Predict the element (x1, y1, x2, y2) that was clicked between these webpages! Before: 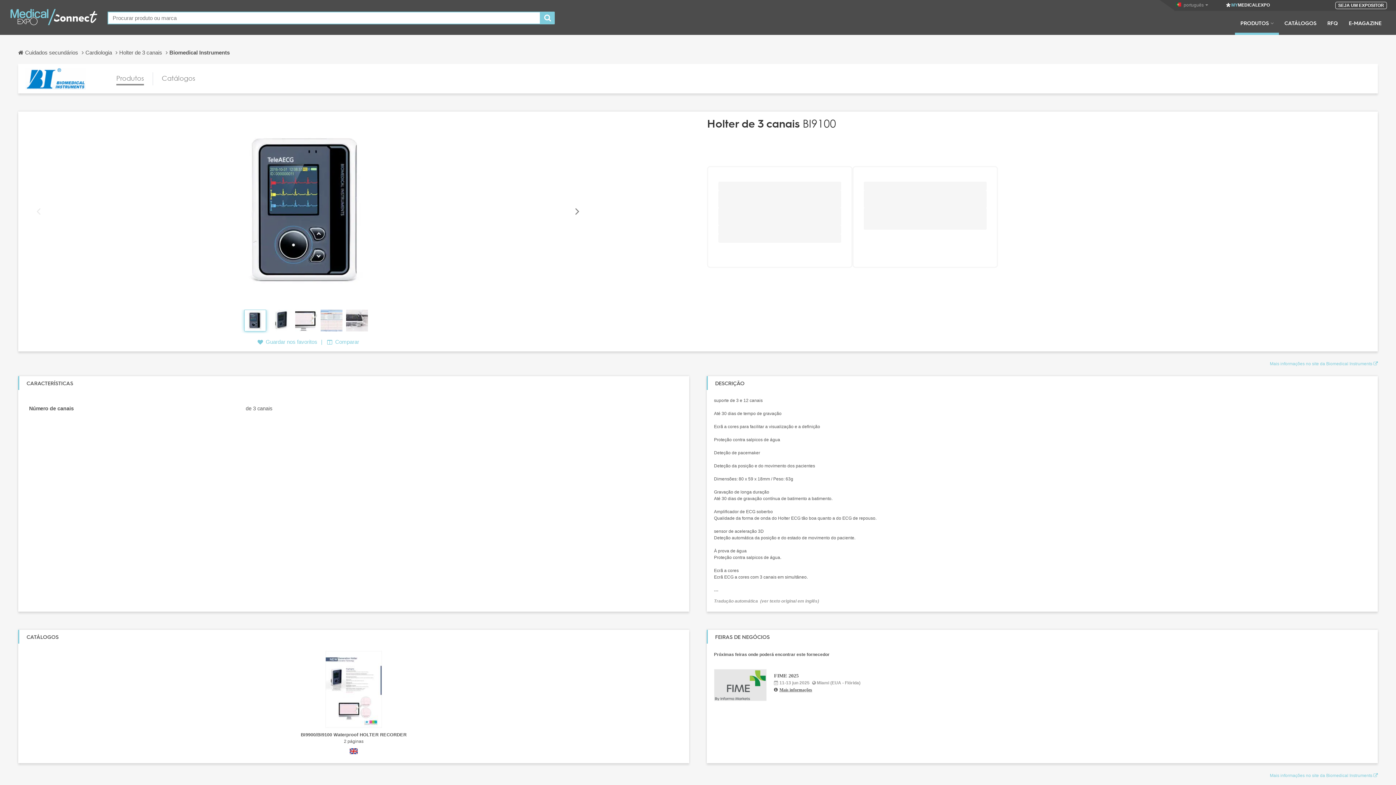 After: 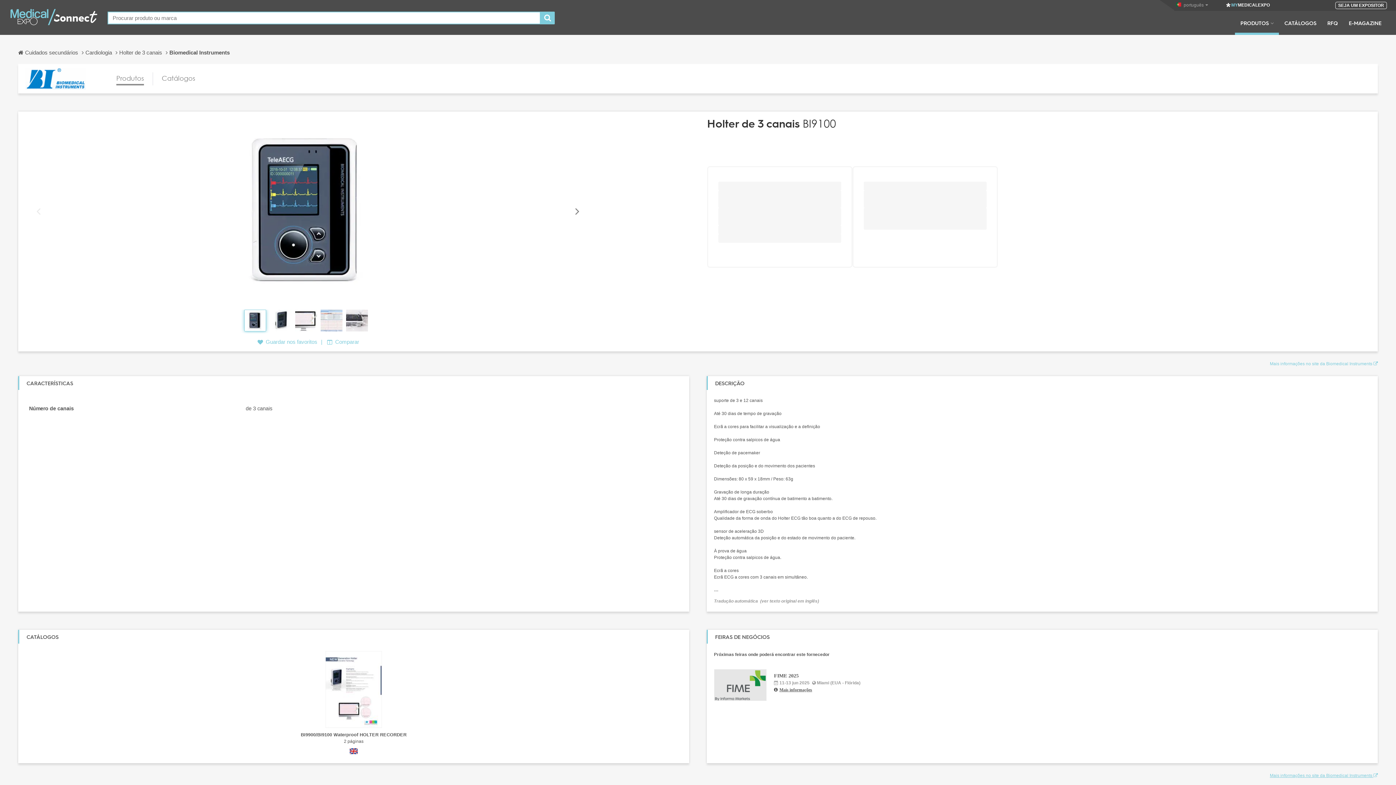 Action: bbox: (1270, 773, 1378, 778) label: Mais informações no site da Biomedical Instruments 